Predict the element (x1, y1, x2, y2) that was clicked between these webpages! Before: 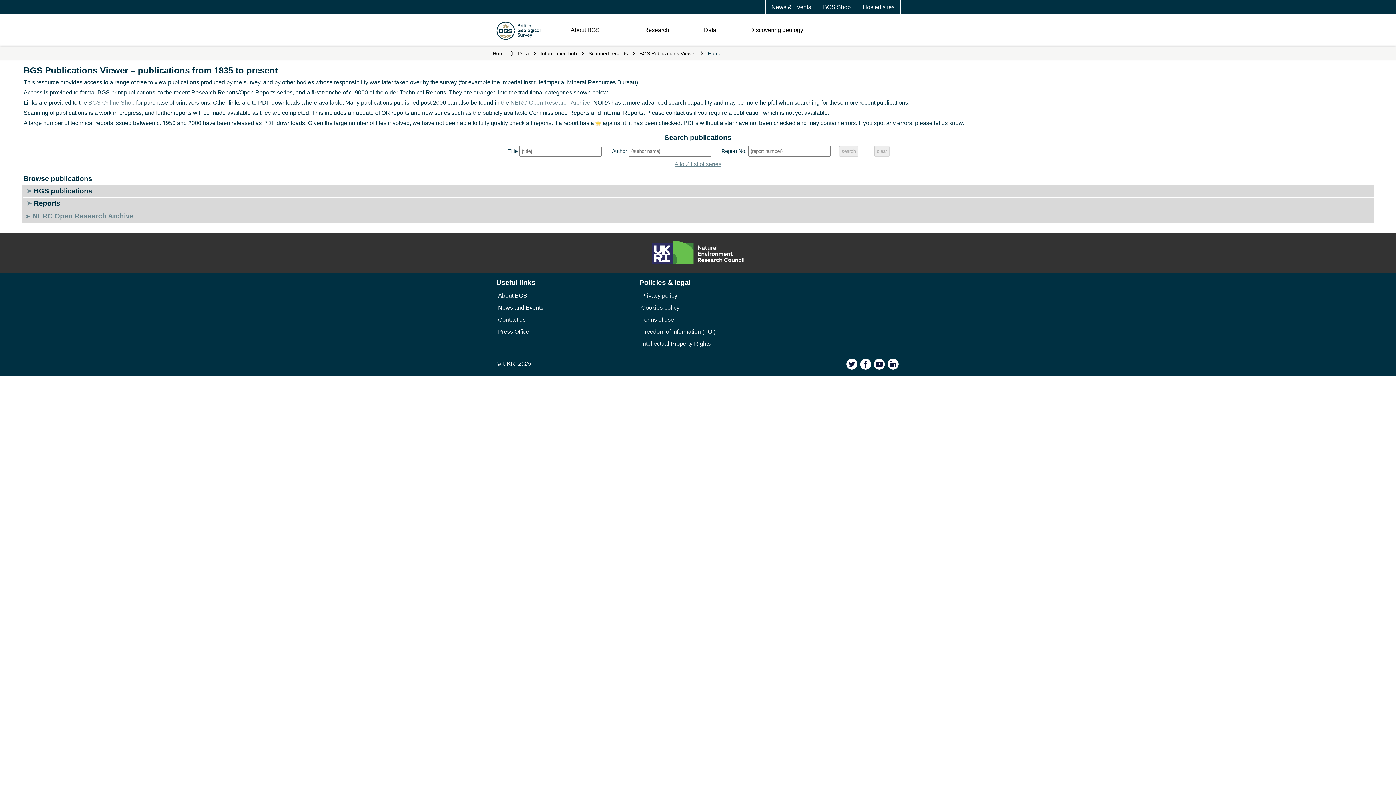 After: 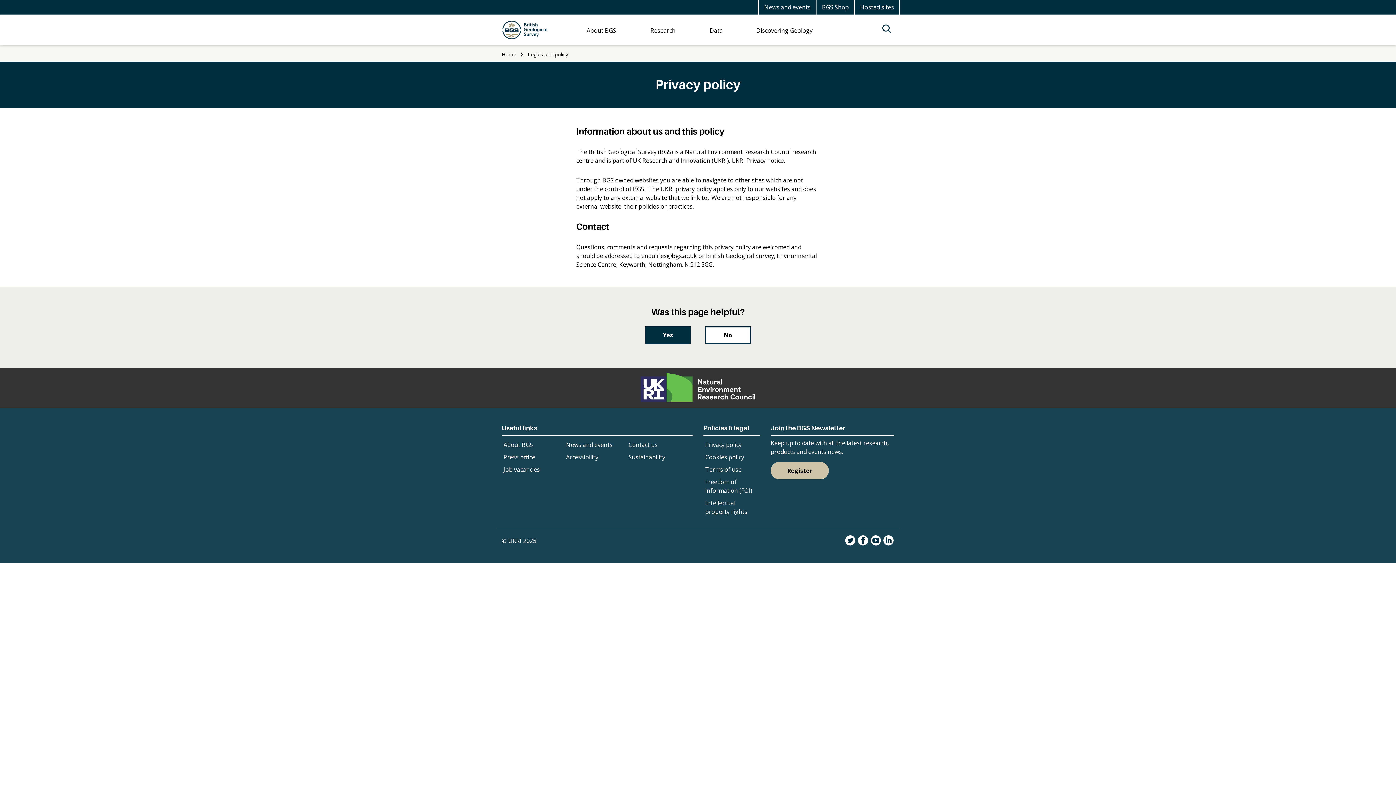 Action: label: Privacy policy bbox: (641, 292, 677, 298)